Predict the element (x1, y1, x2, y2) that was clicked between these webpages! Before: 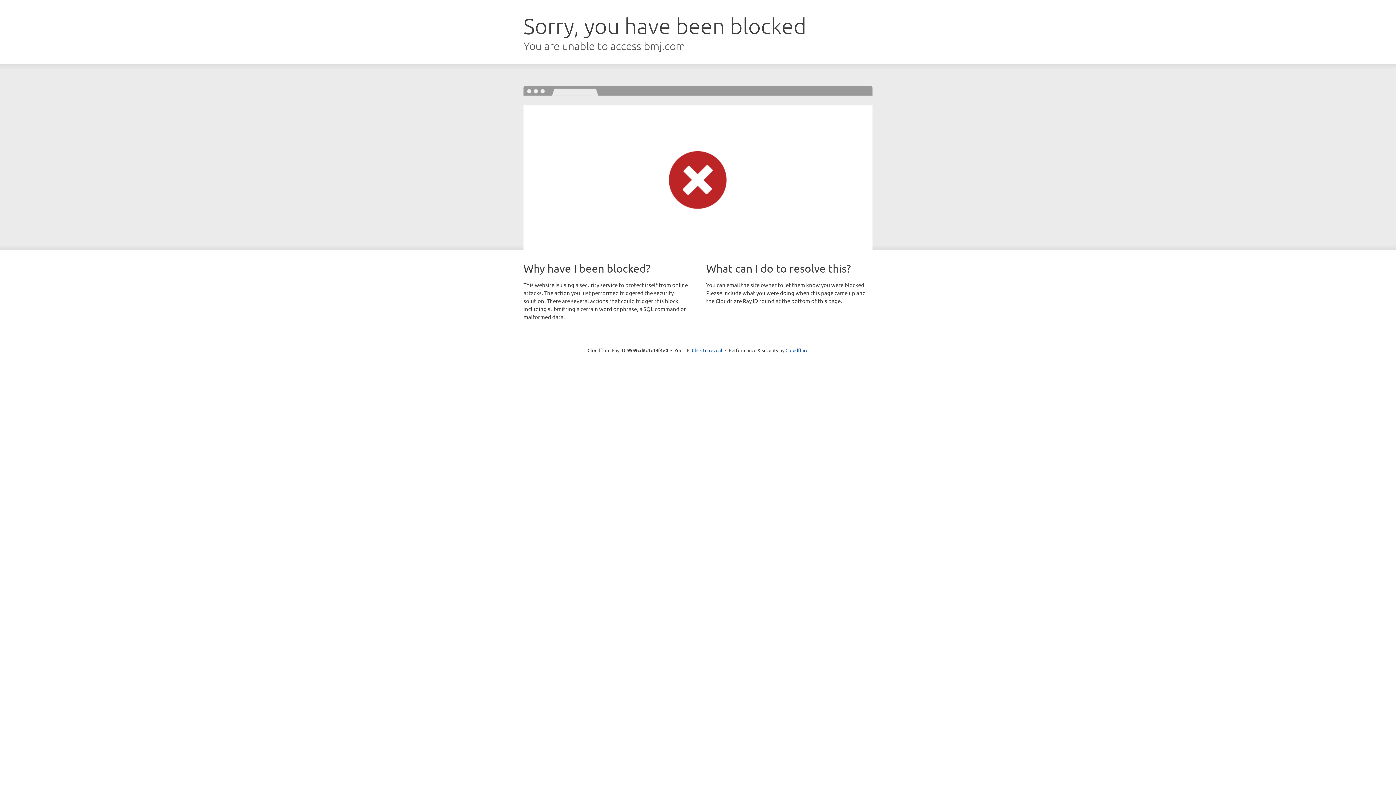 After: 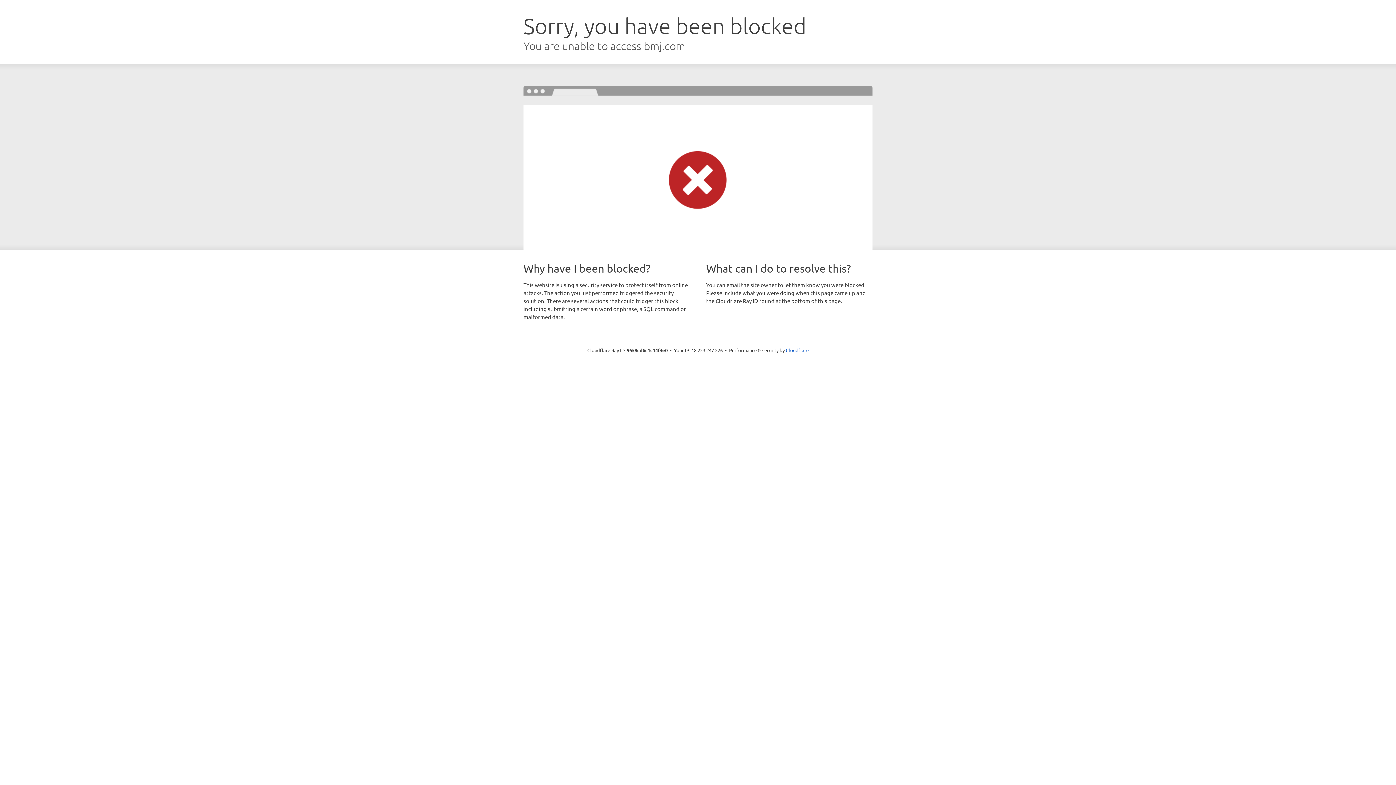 Action: label: Click to reveal bbox: (692, 346, 722, 353)